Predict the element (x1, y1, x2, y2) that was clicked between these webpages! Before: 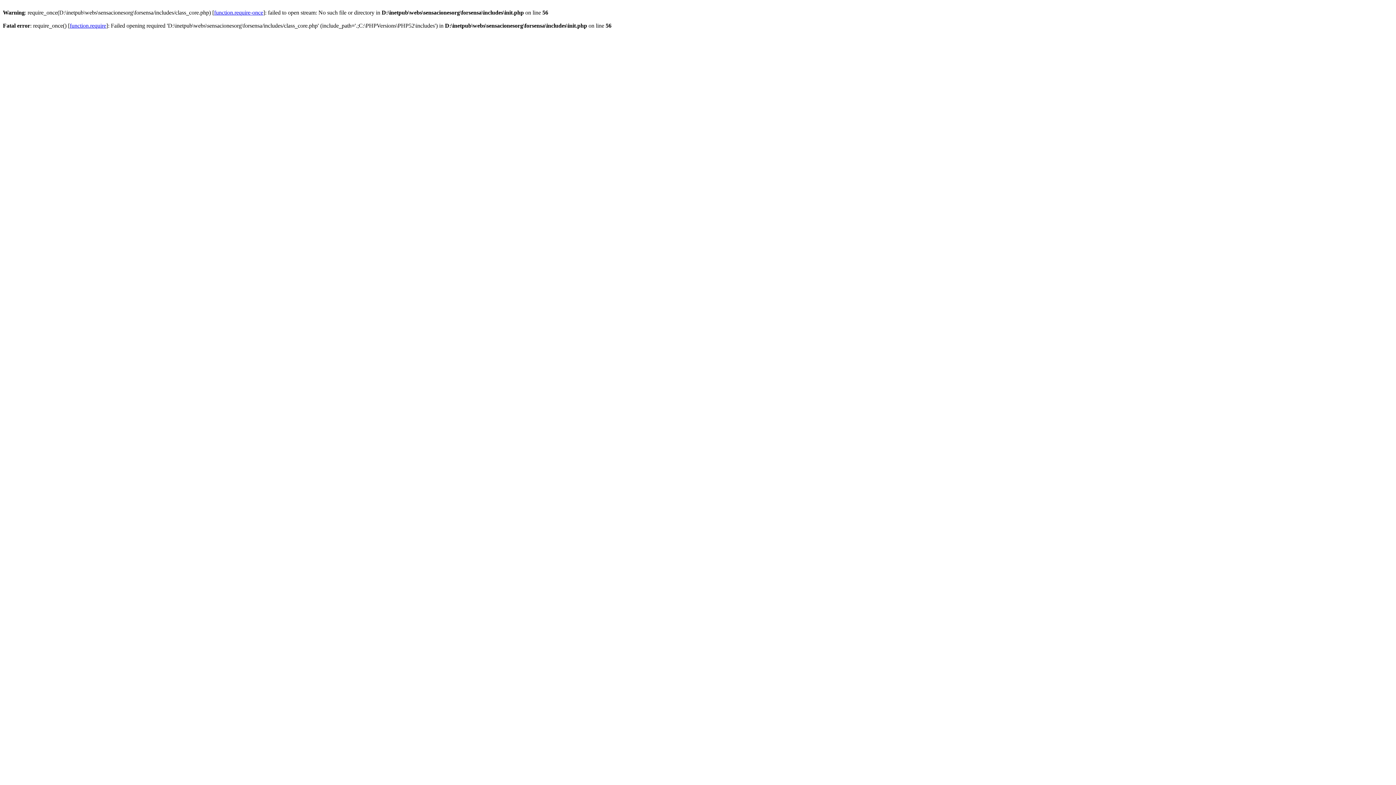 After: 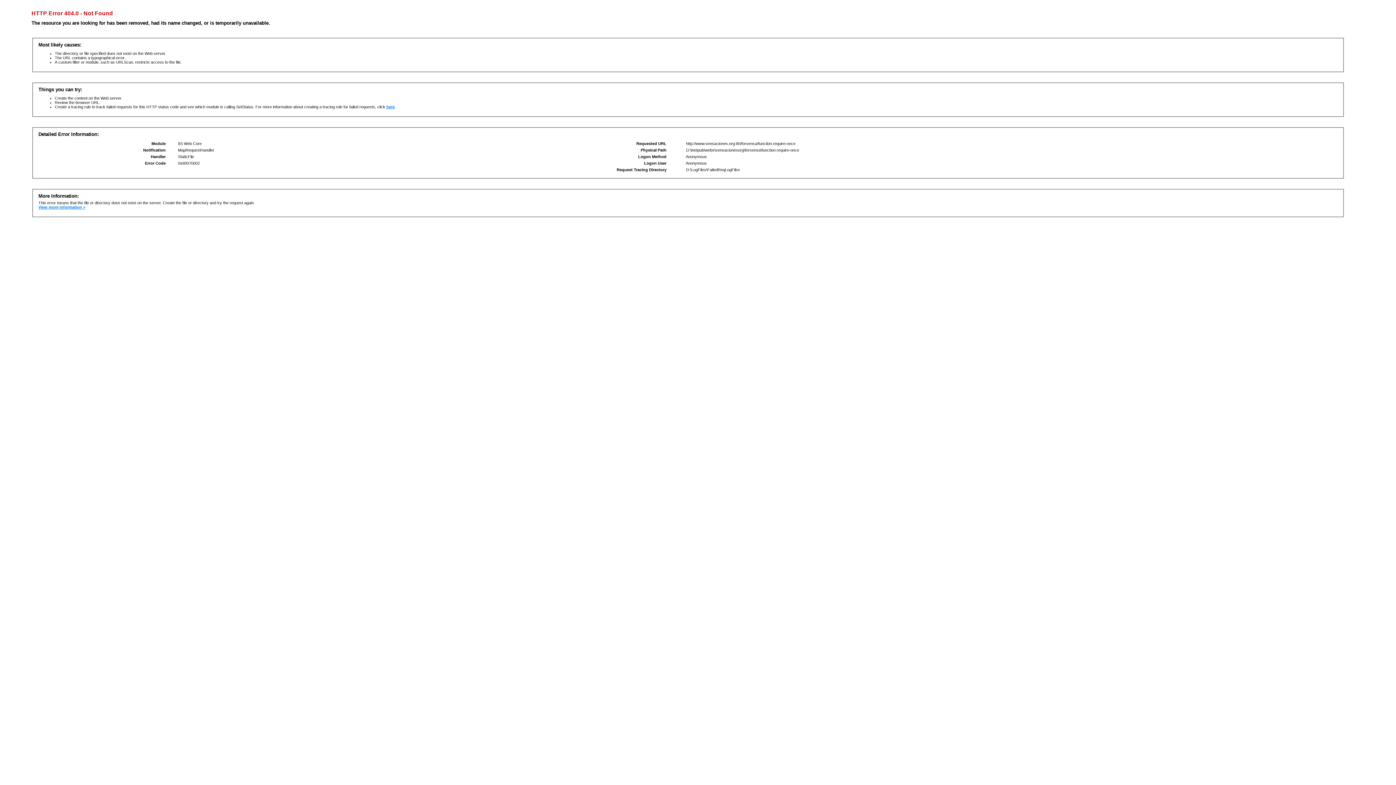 Action: label: function.require-once bbox: (214, 9, 263, 15)